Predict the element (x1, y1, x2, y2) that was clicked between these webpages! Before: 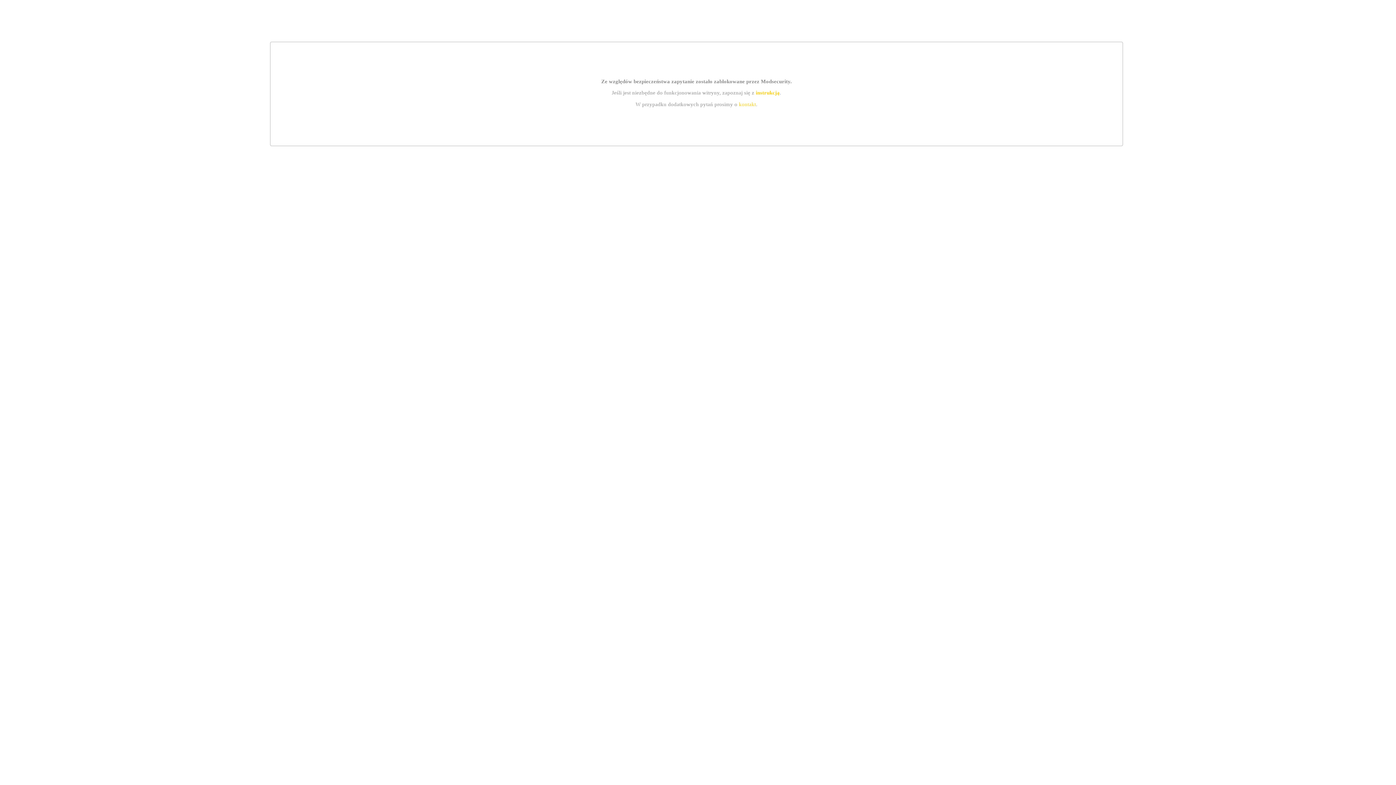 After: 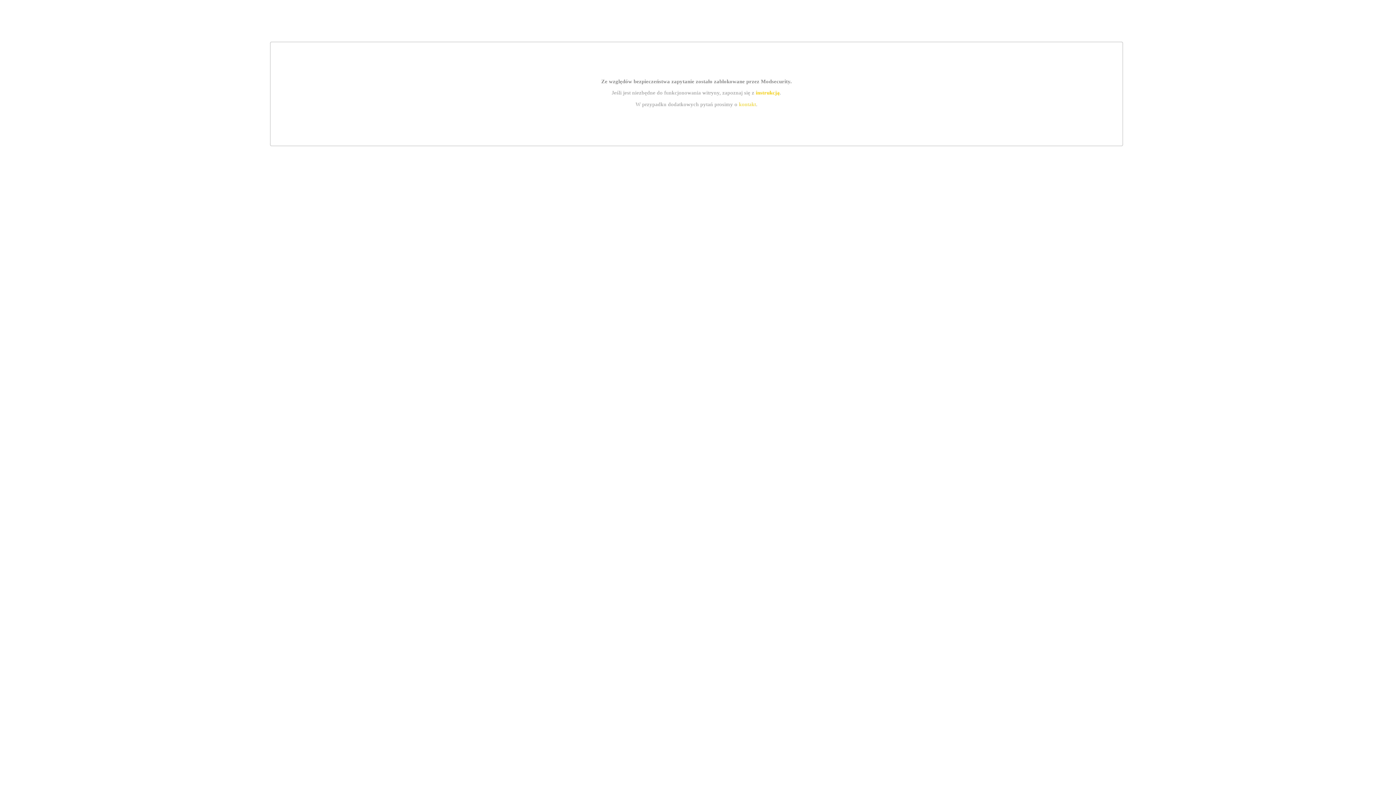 Action: bbox: (739, 101, 756, 107) label: kontakt